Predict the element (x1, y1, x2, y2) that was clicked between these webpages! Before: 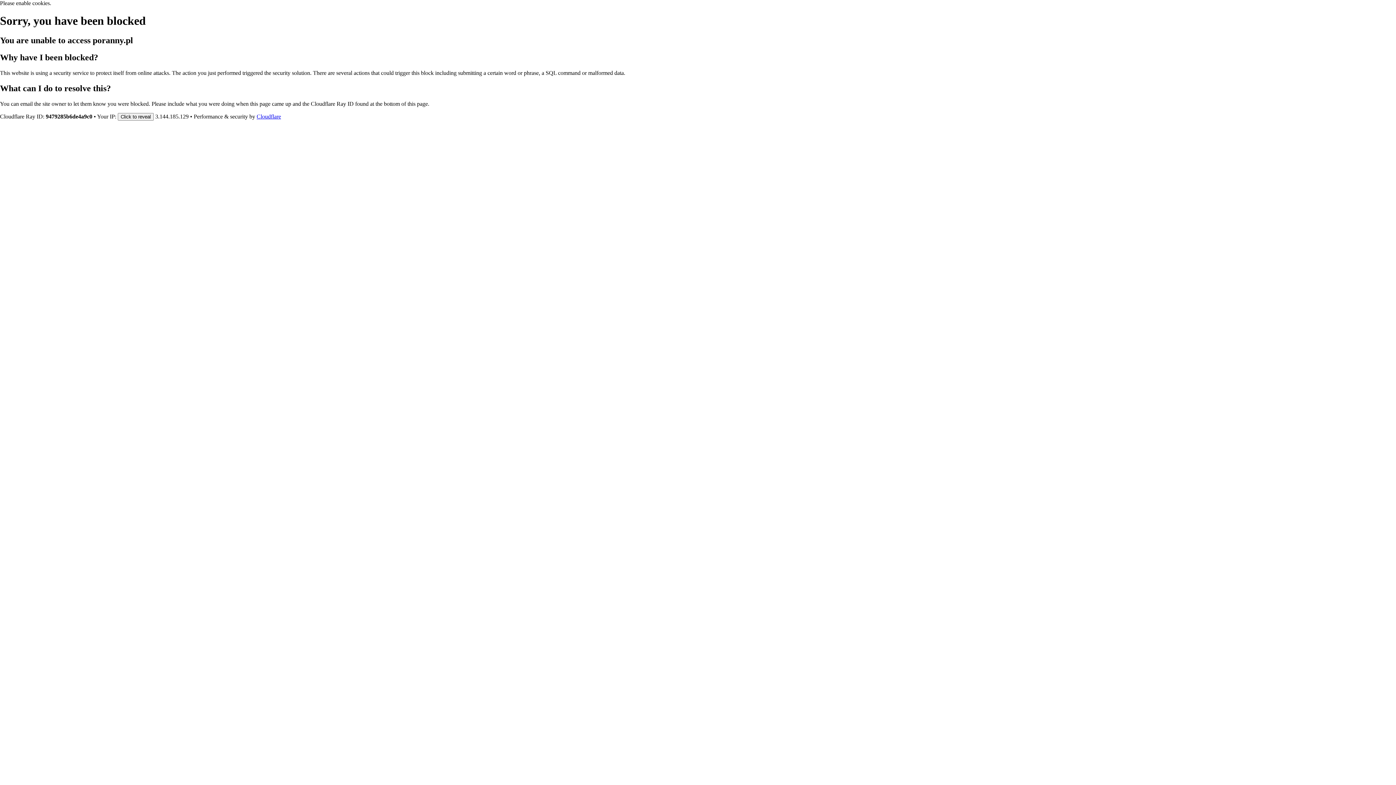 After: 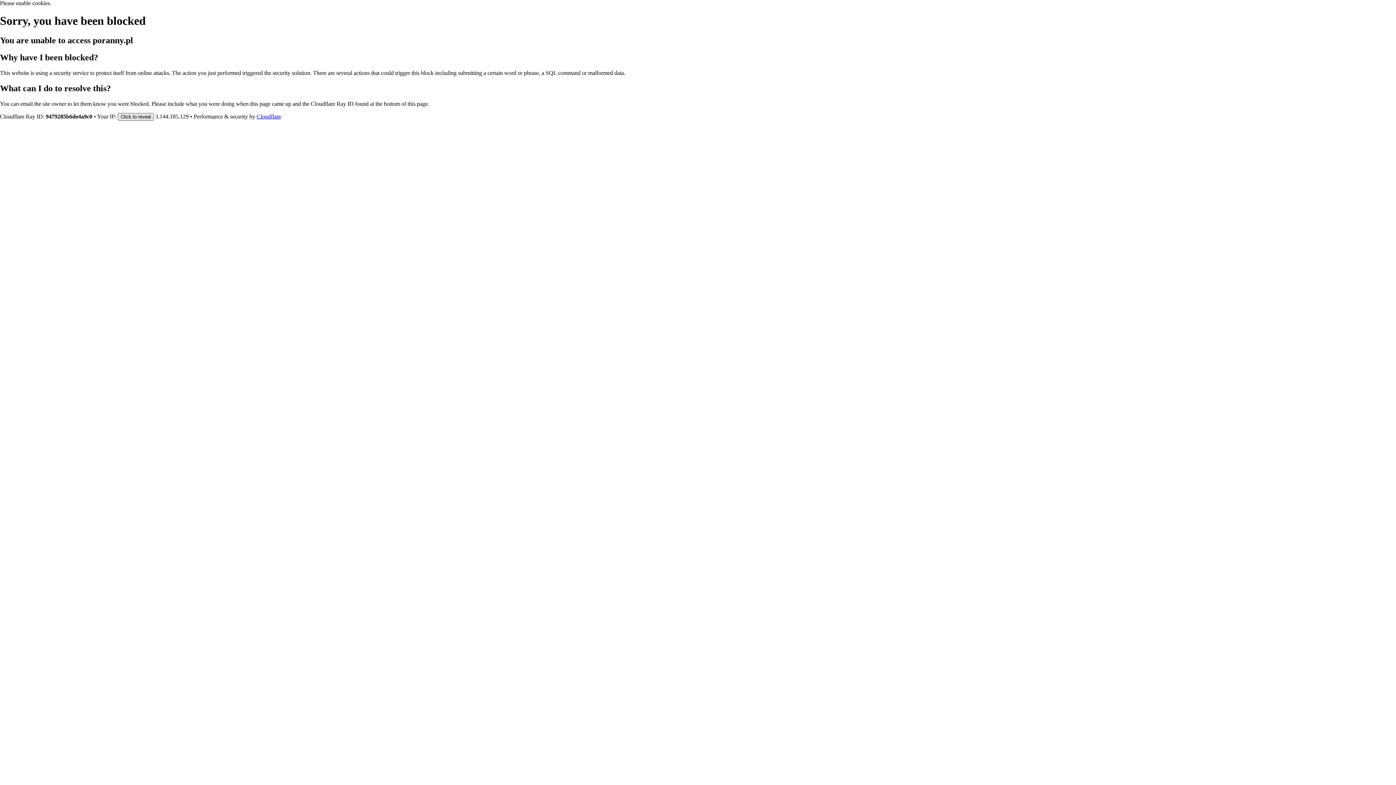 Action: label: Click to reveal bbox: (117, 112, 153, 120)